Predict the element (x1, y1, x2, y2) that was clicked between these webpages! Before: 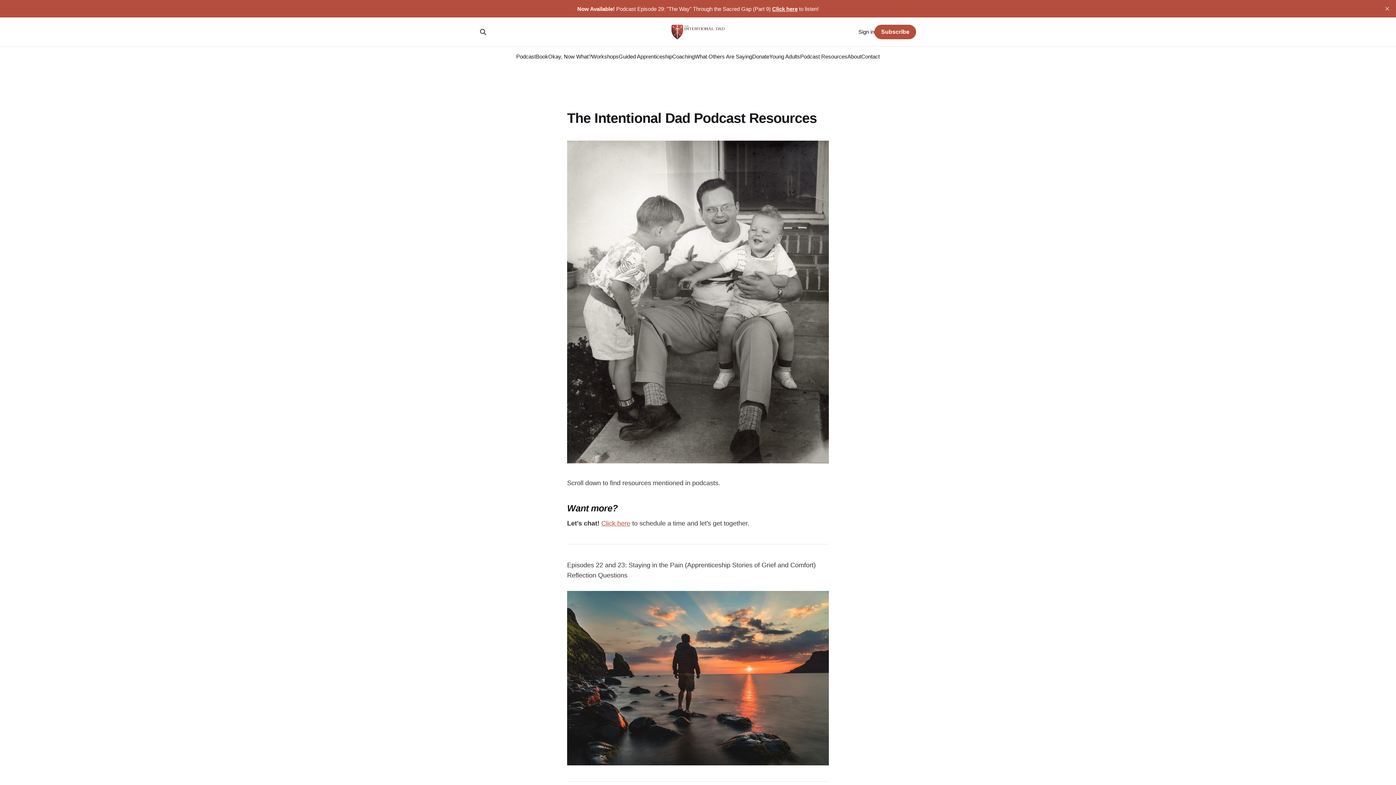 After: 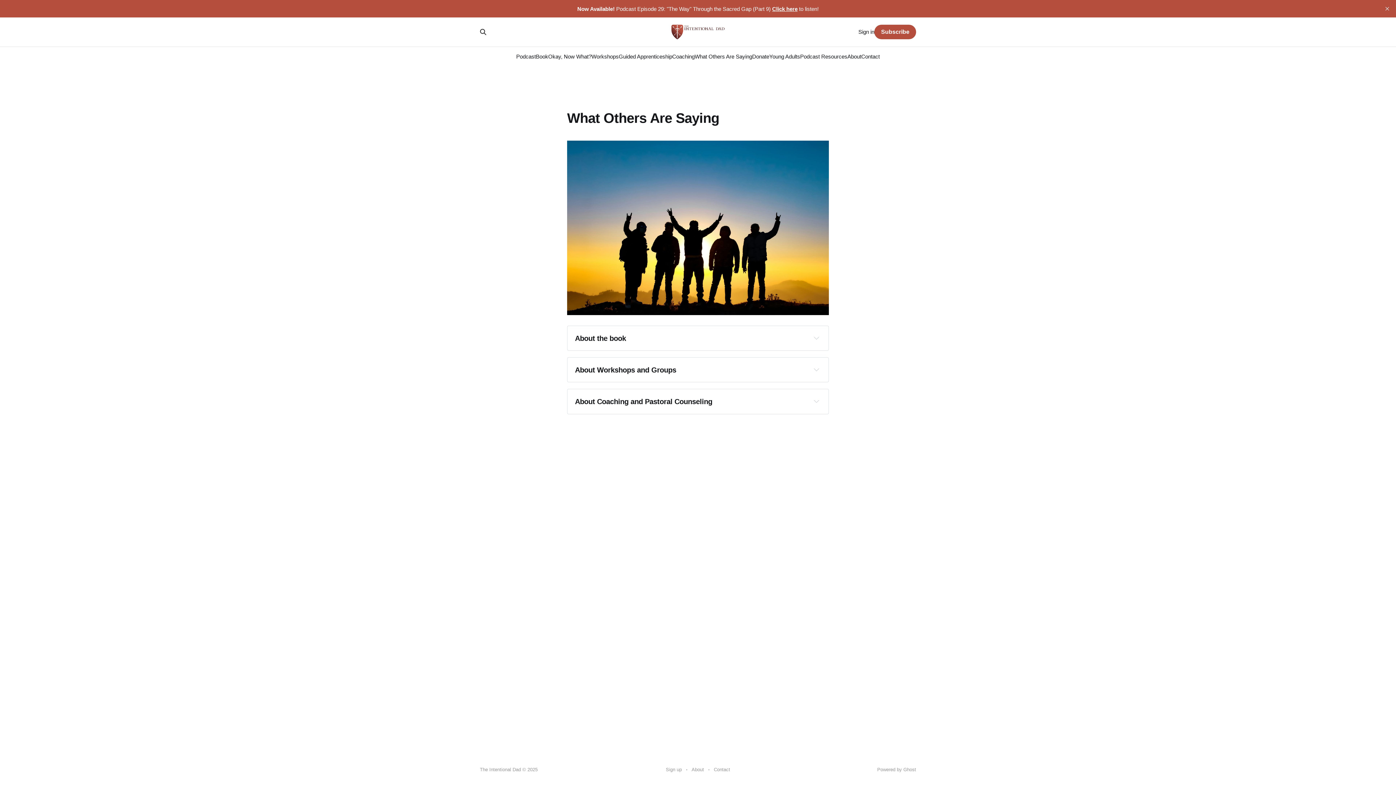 Action: label: What Others Are Saying bbox: (694, 53, 752, 59)